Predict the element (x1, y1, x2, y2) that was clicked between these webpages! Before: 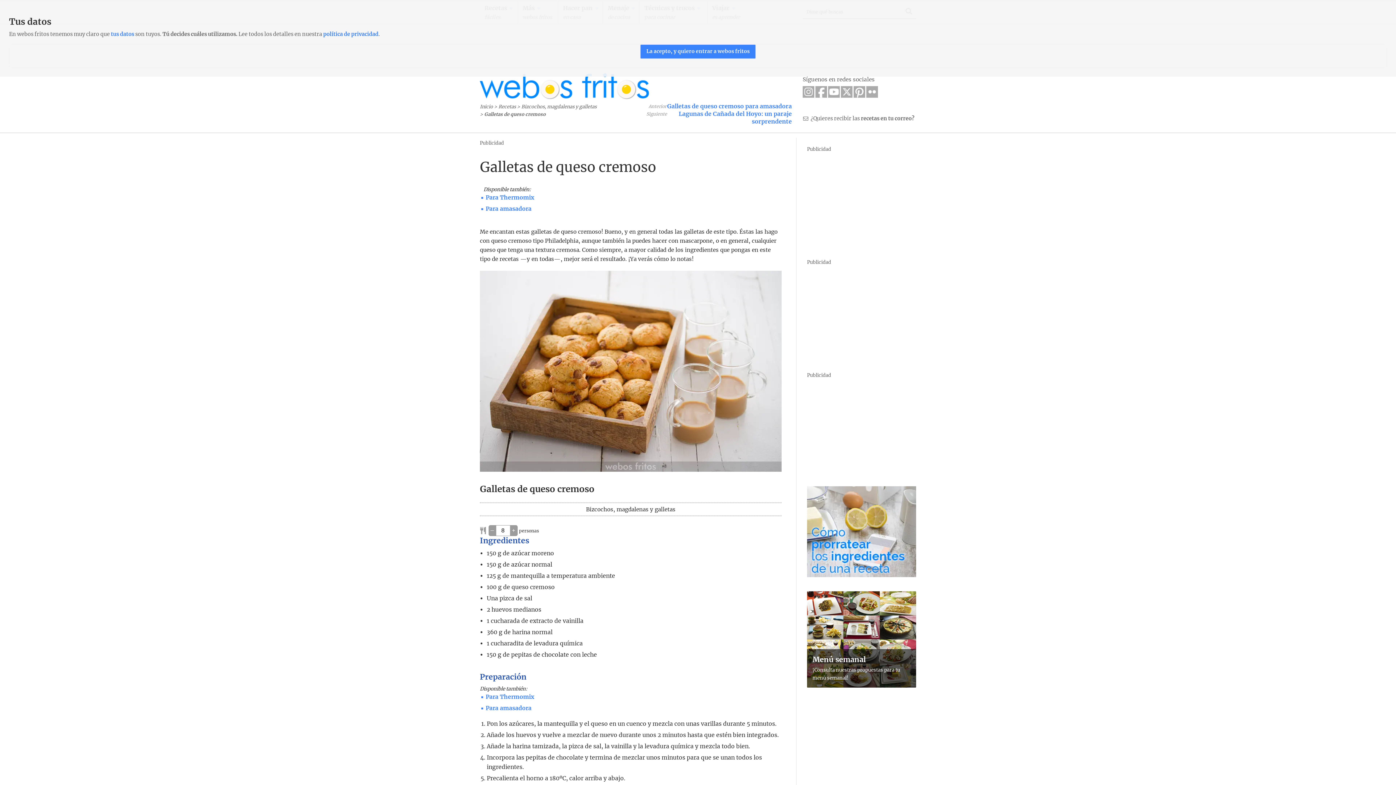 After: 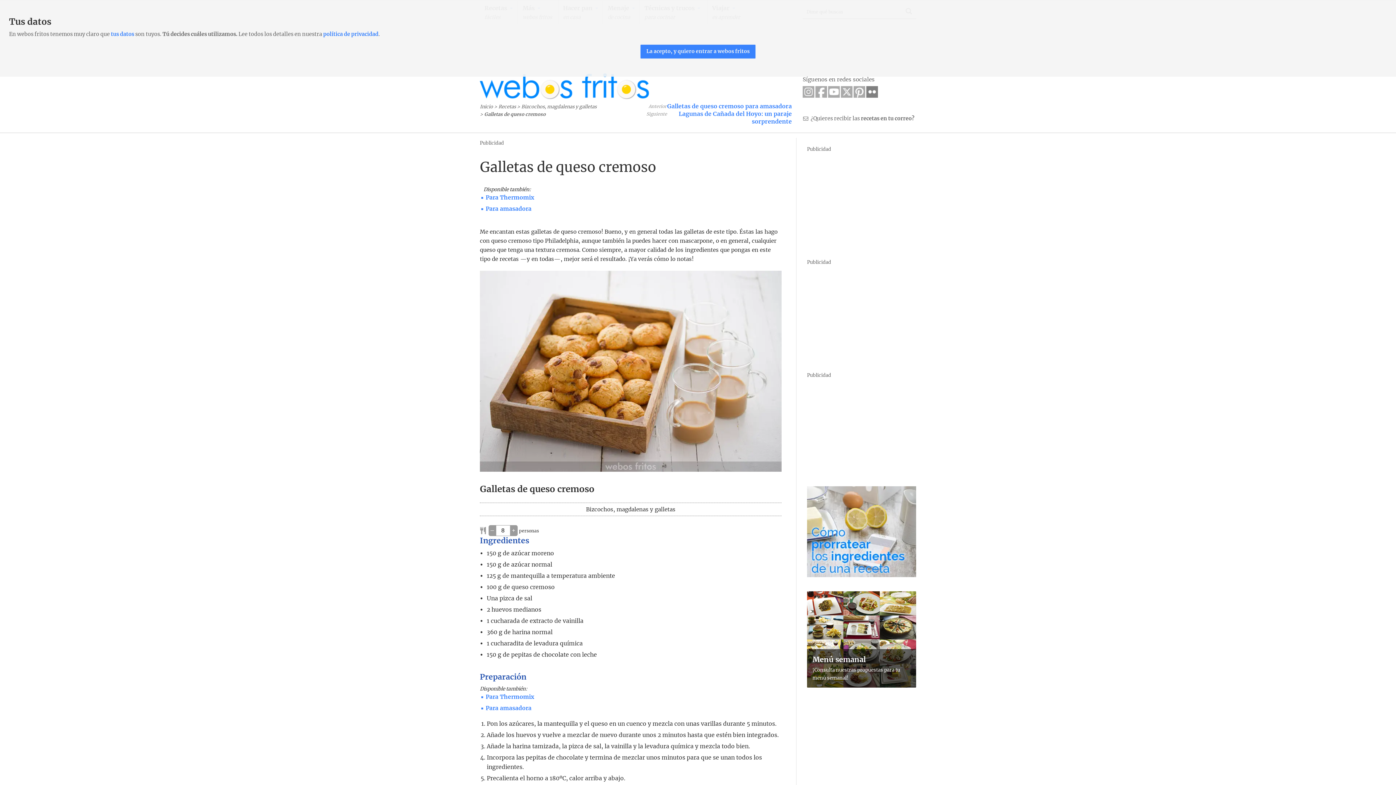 Action: label: Flickr bbox: (866, 86, 878, 97)